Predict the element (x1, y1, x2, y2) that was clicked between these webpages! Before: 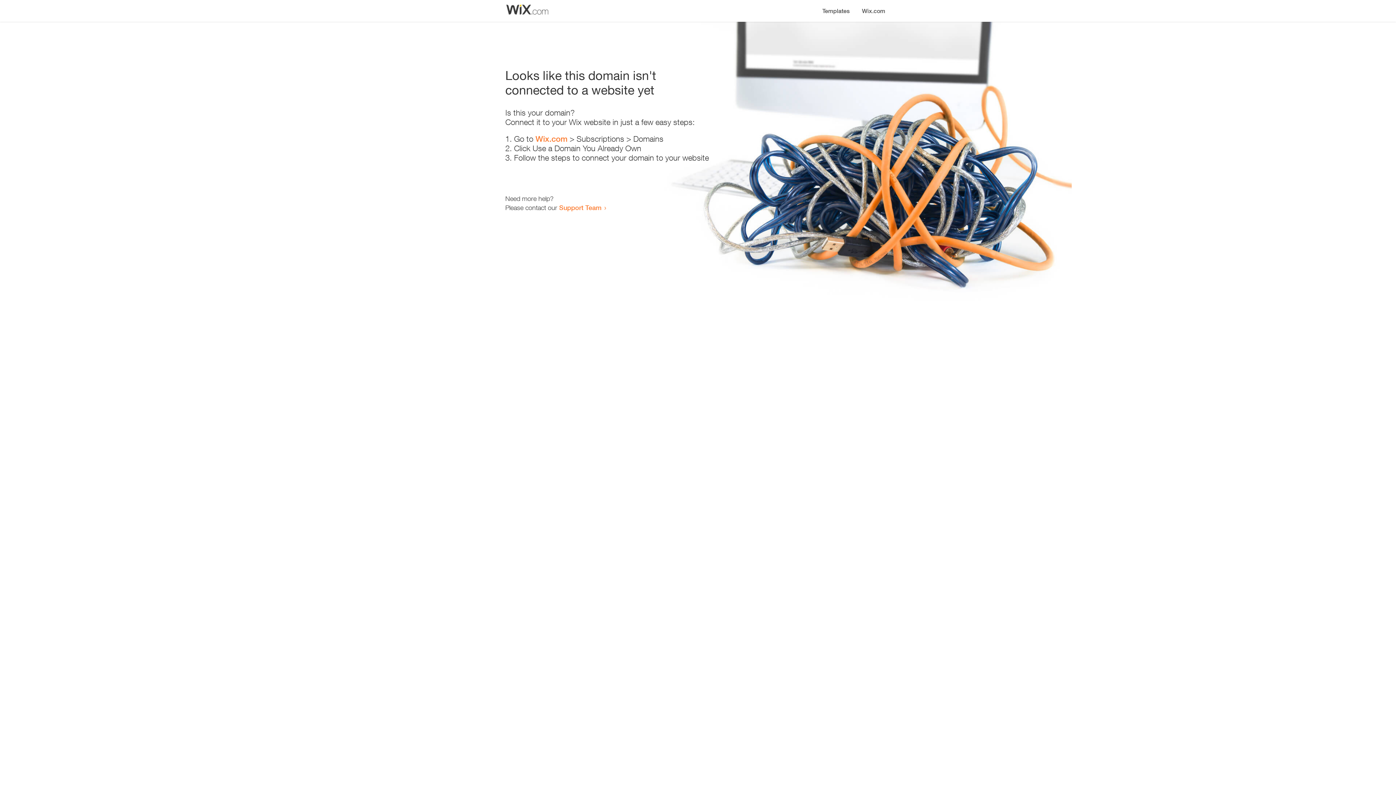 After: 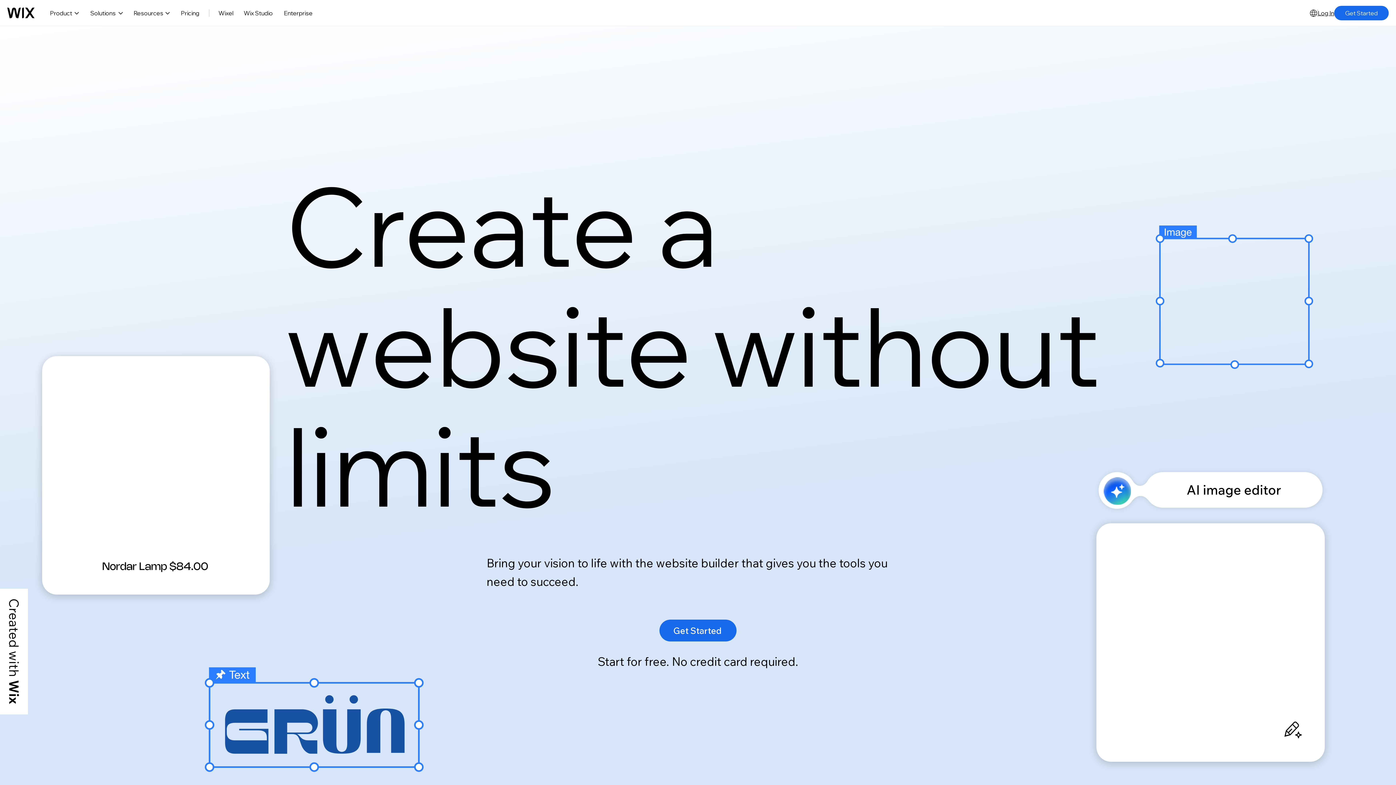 Action: bbox: (856, 0, 890, 14) label: Wix.com